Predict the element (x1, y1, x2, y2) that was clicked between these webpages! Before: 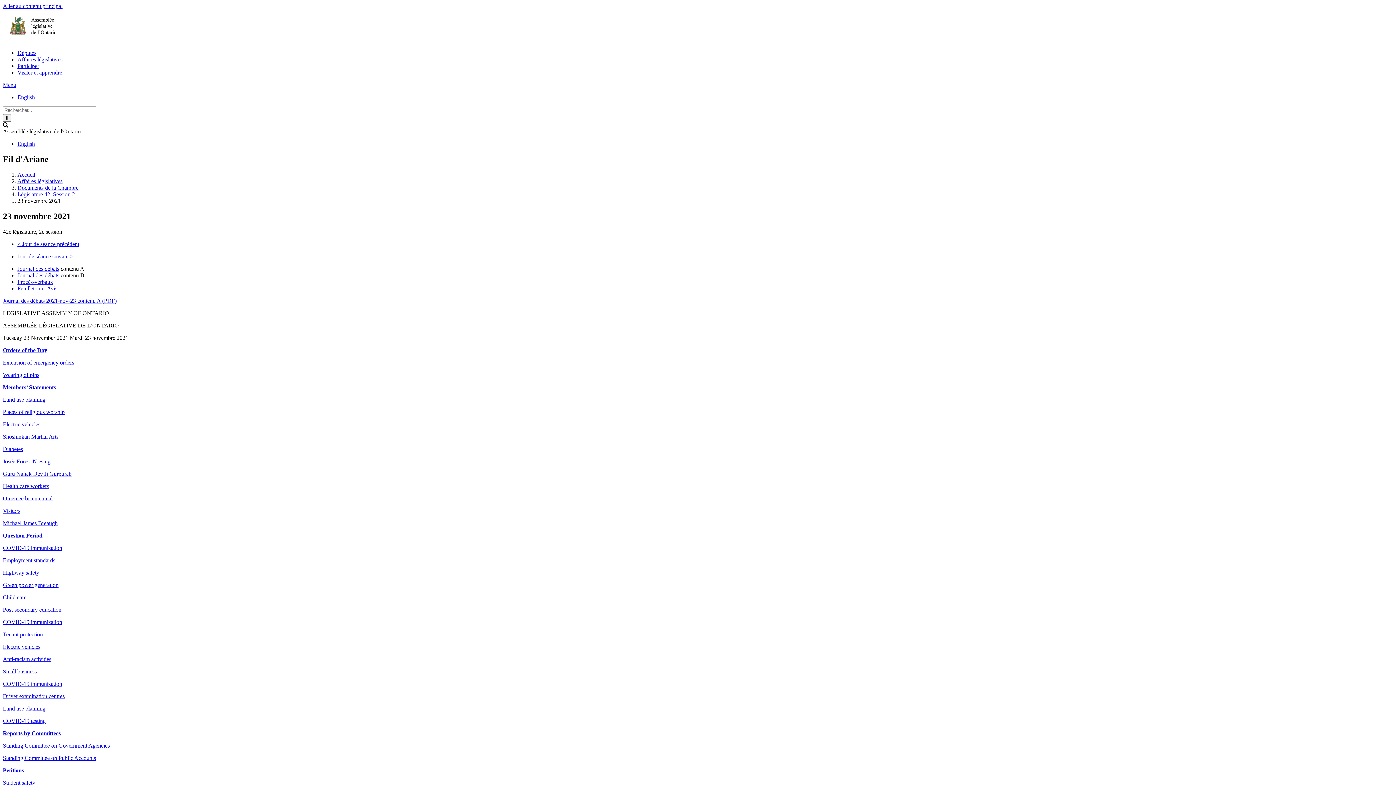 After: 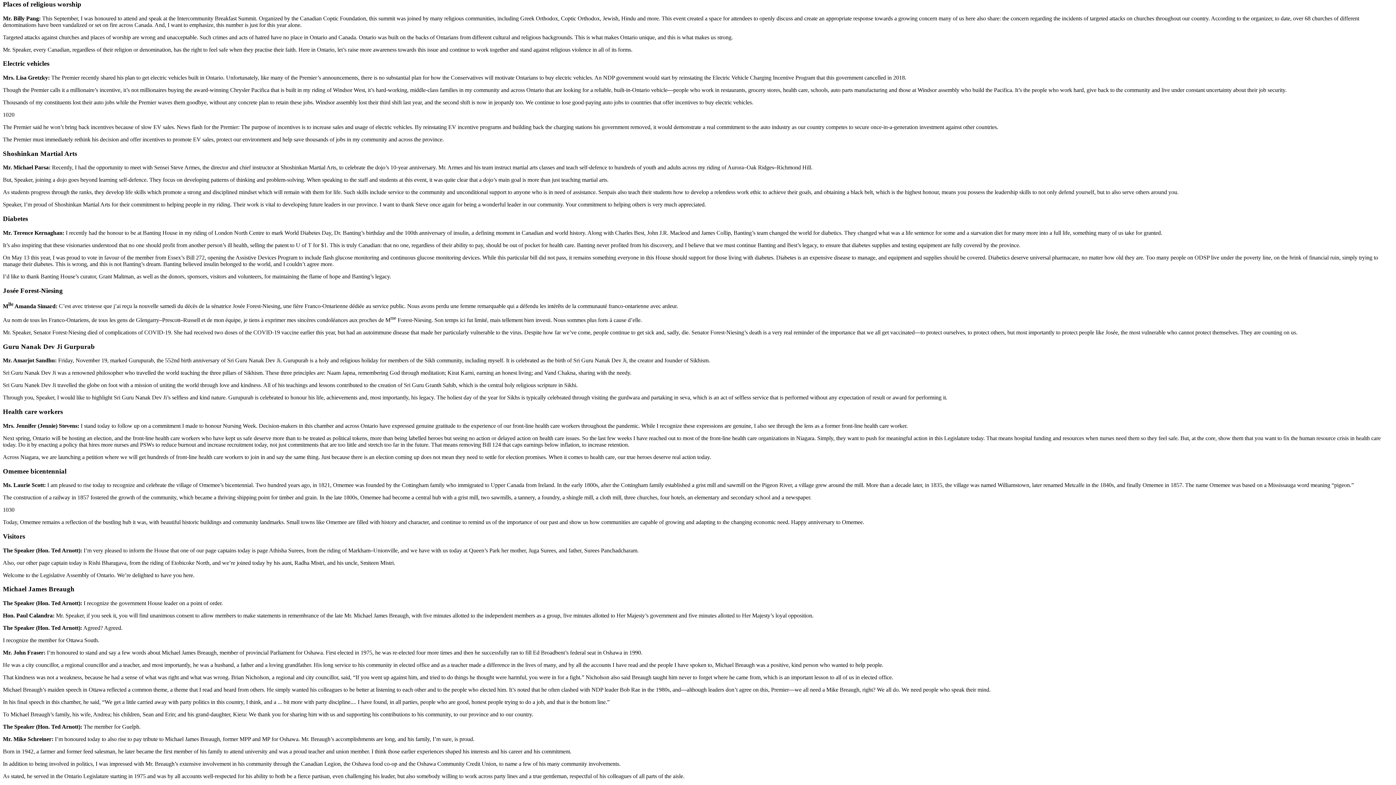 Action: label: Places of religious worship bbox: (2, 408, 64, 415)